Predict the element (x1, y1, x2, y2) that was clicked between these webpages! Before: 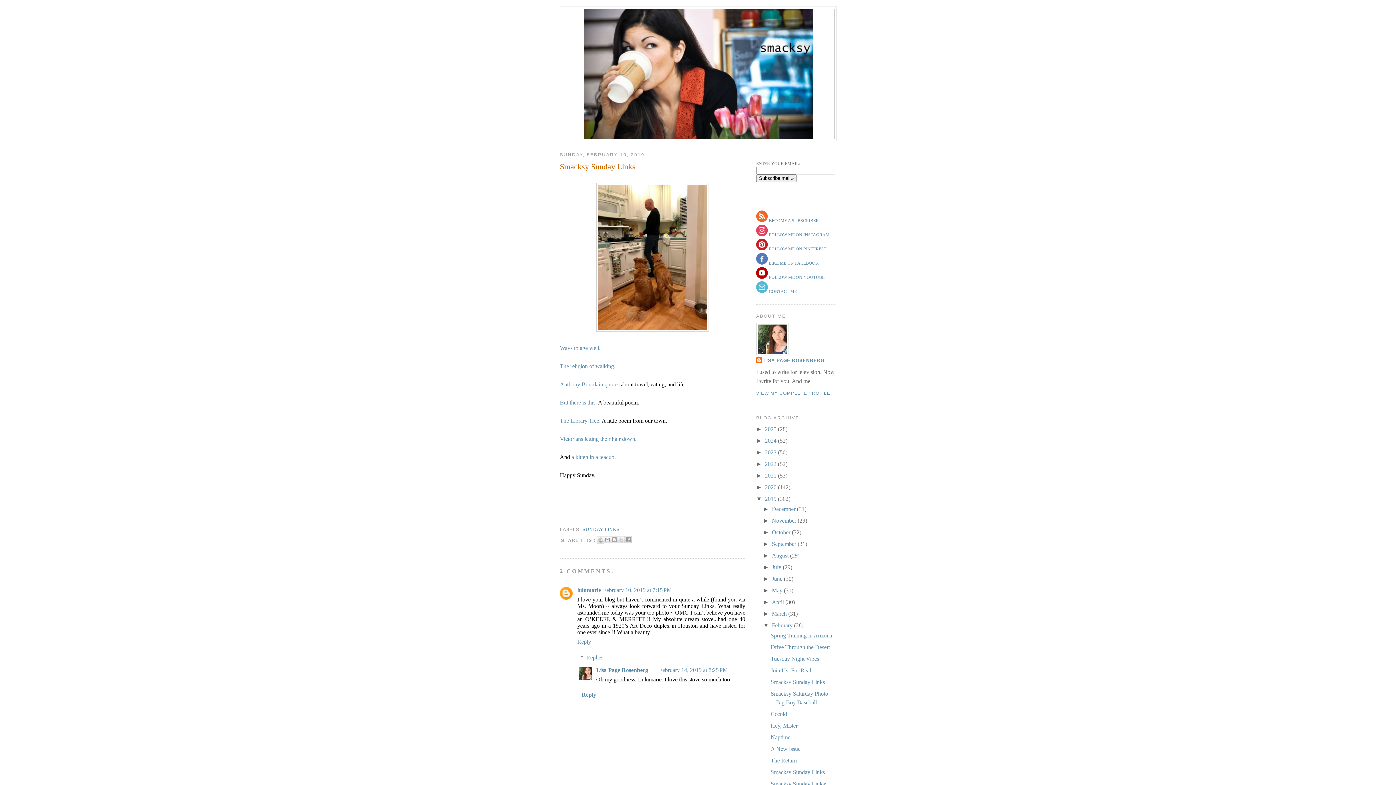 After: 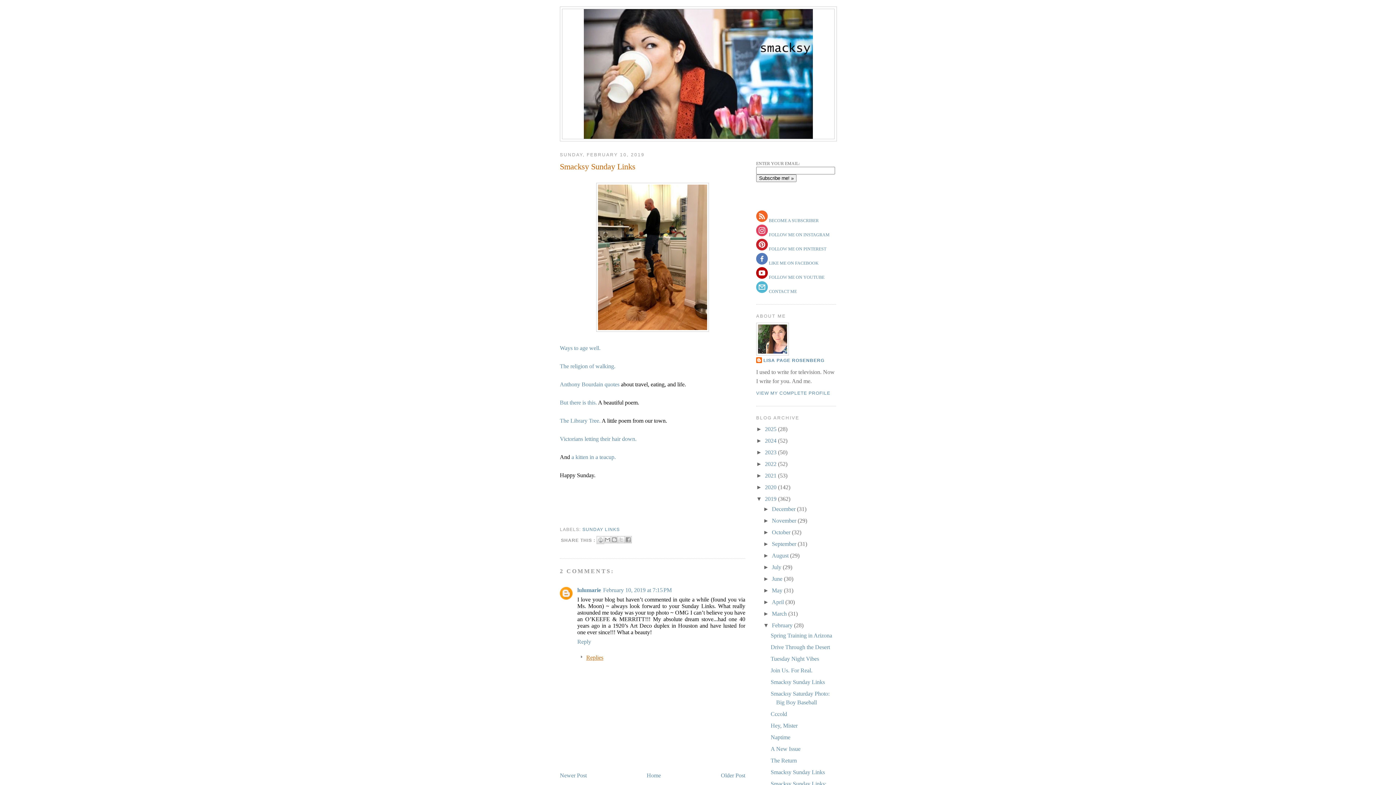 Action: label: Replies bbox: (586, 654, 603, 661)